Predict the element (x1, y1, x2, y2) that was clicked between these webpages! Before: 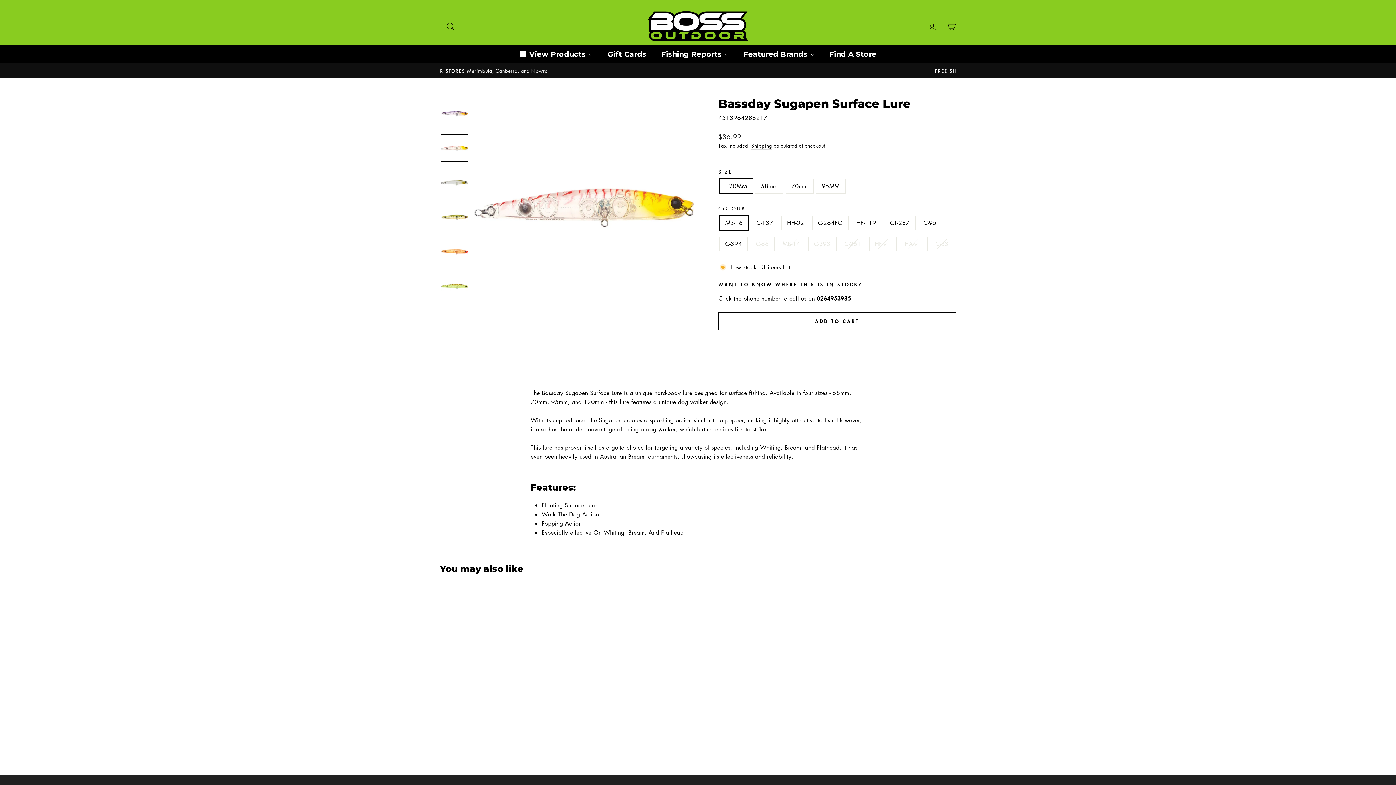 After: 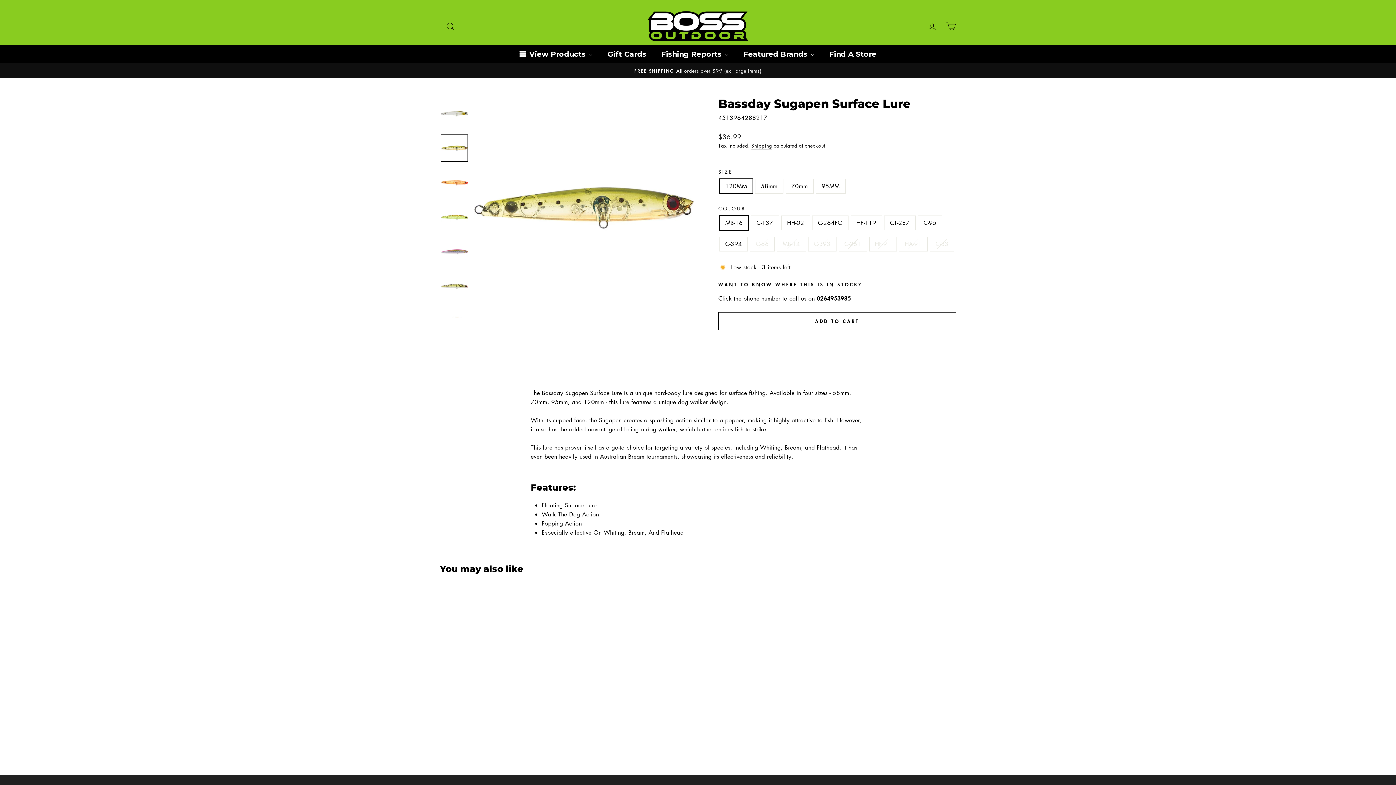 Action: bbox: (440, 203, 468, 231)